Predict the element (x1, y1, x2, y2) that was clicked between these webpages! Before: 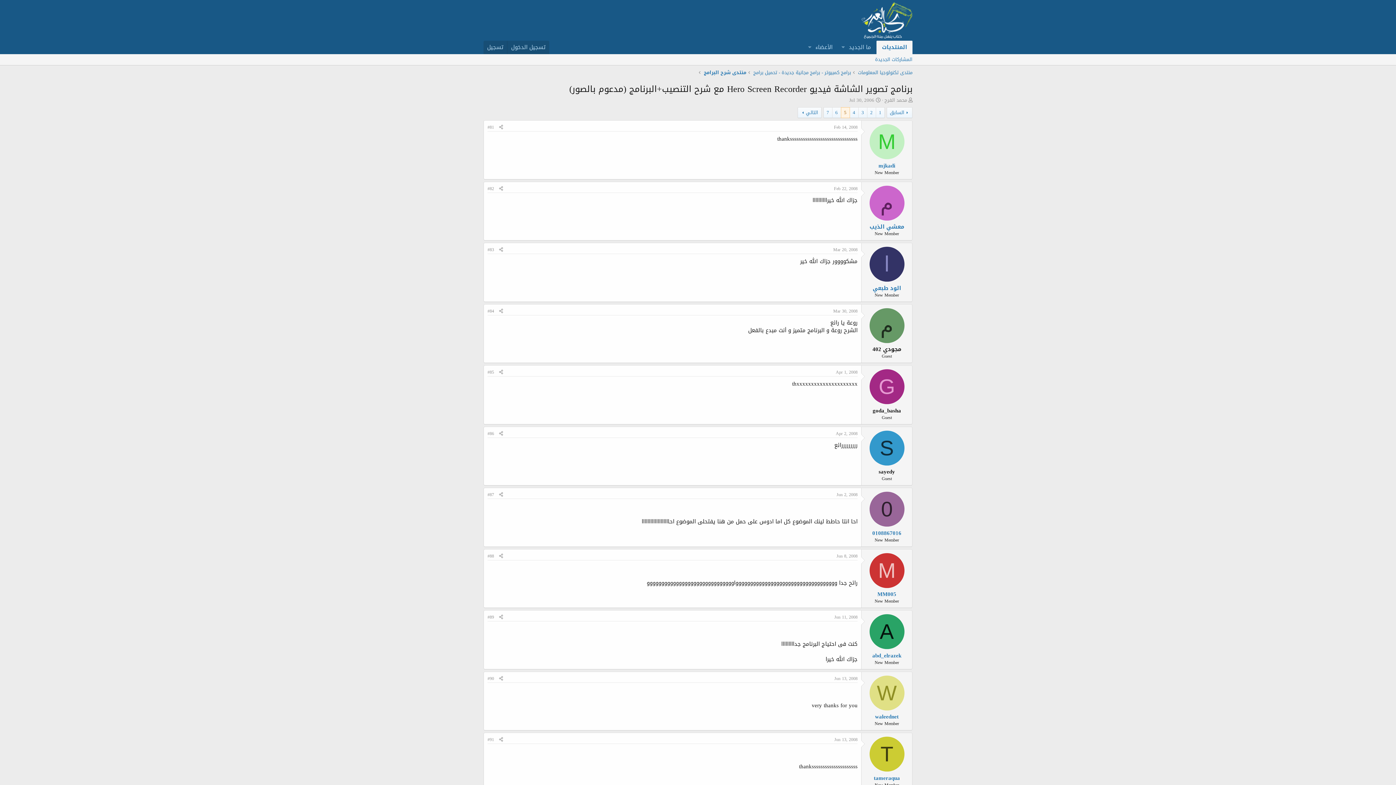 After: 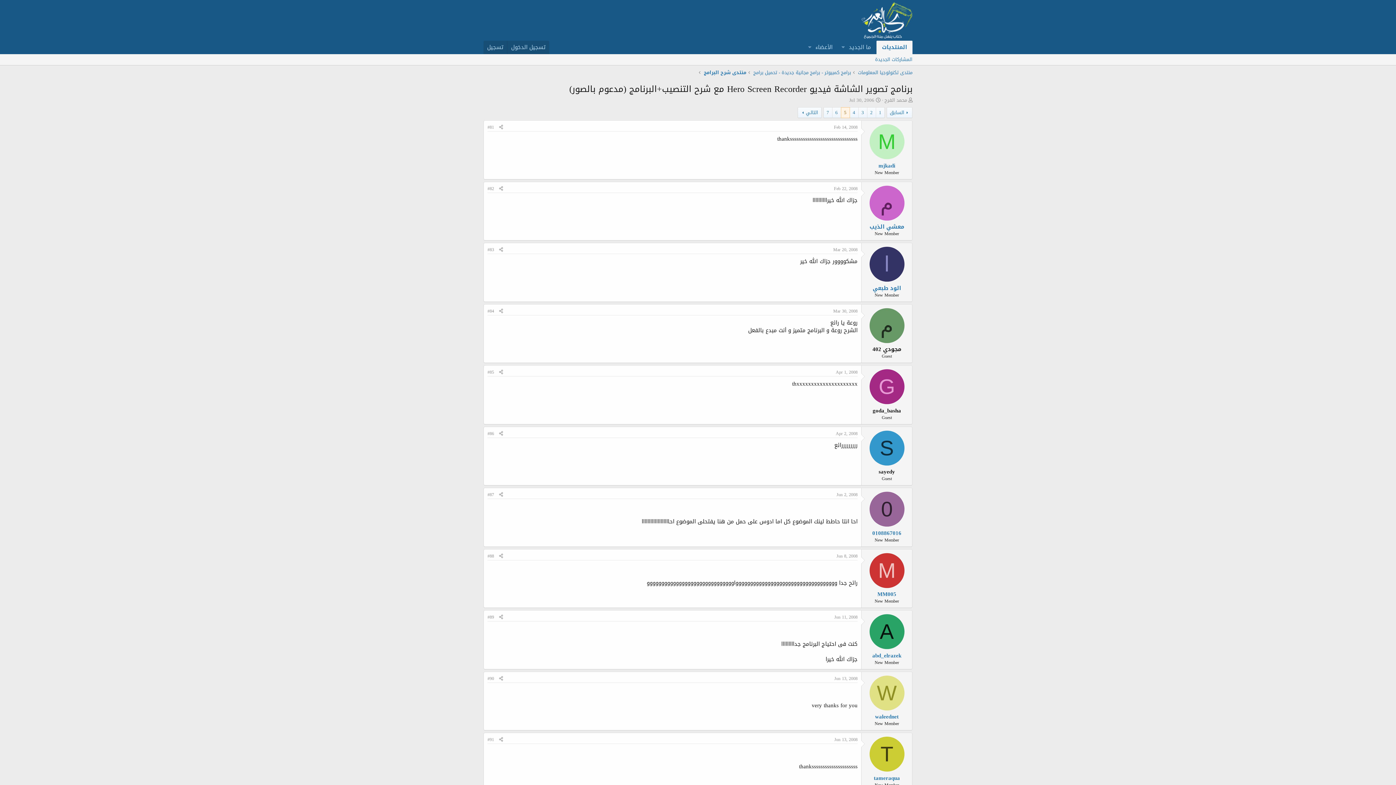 Action: label: M bbox: (869, 553, 904, 588)